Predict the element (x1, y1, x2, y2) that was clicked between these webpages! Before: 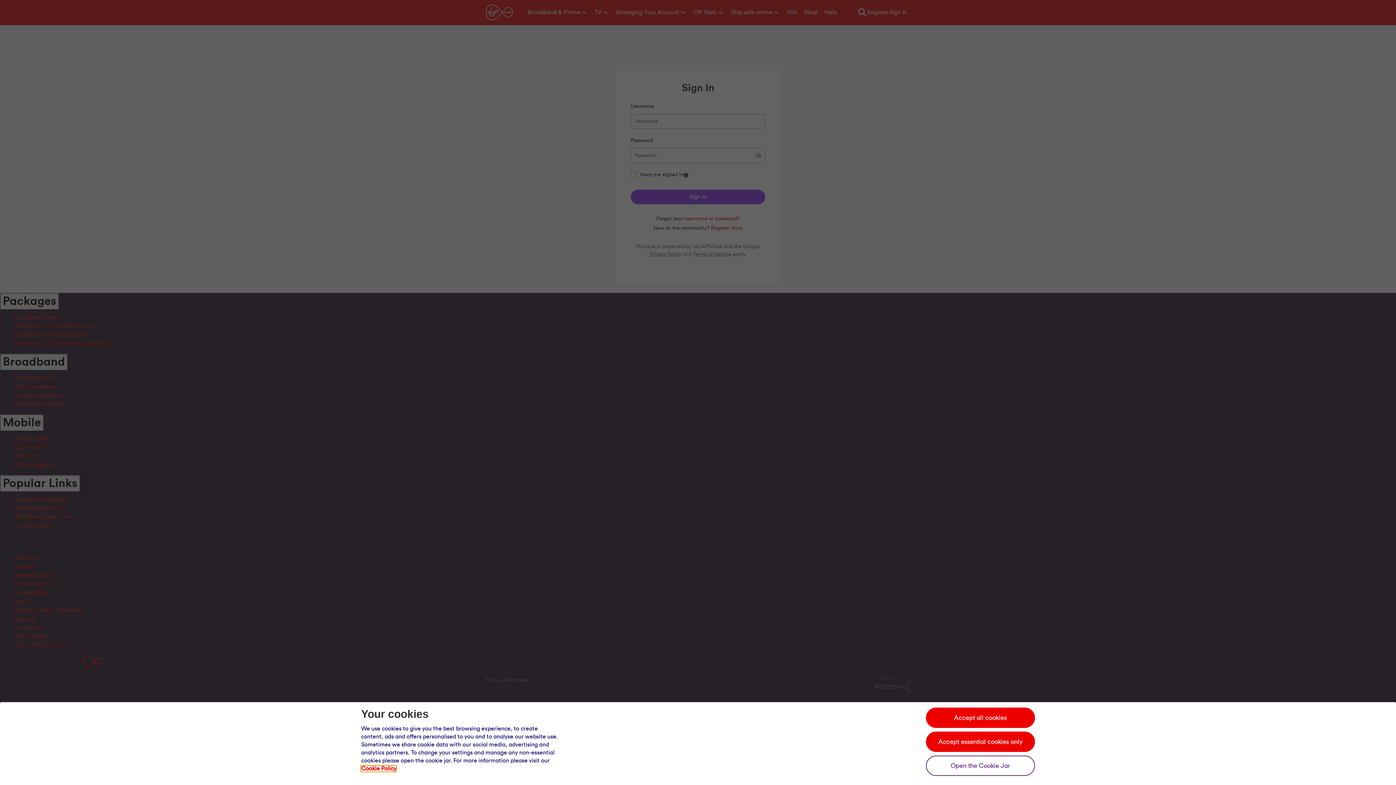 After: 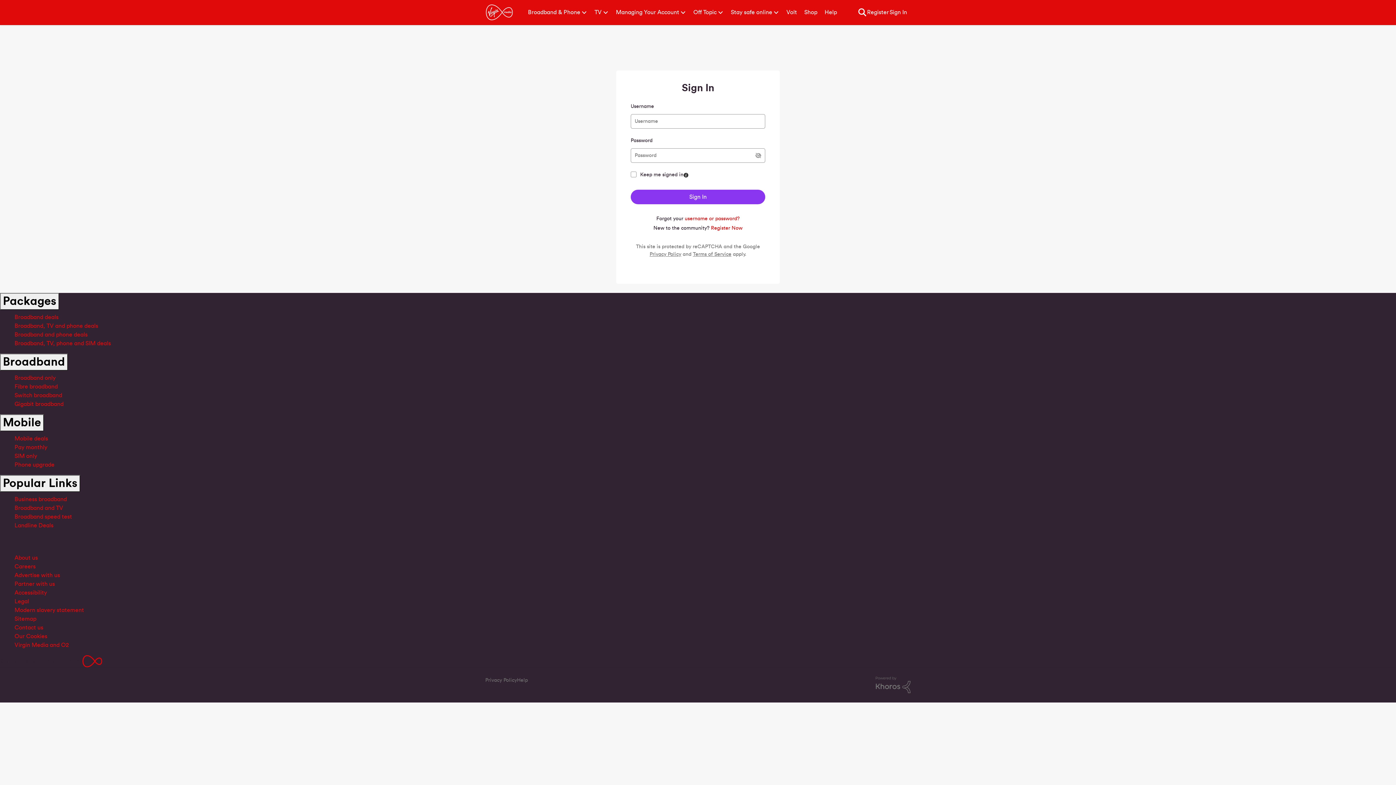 Action: label: Accept all cookies bbox: (926, 708, 1035, 728)